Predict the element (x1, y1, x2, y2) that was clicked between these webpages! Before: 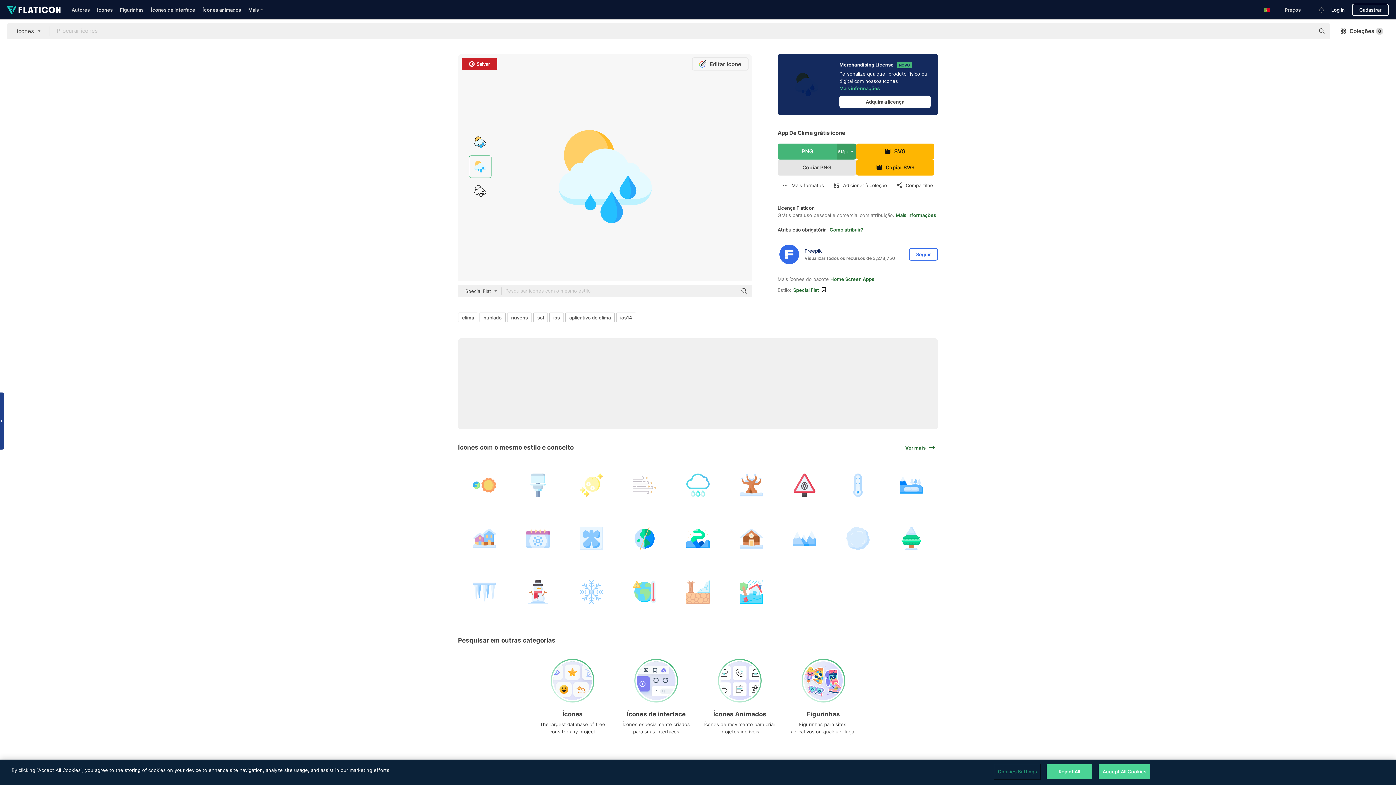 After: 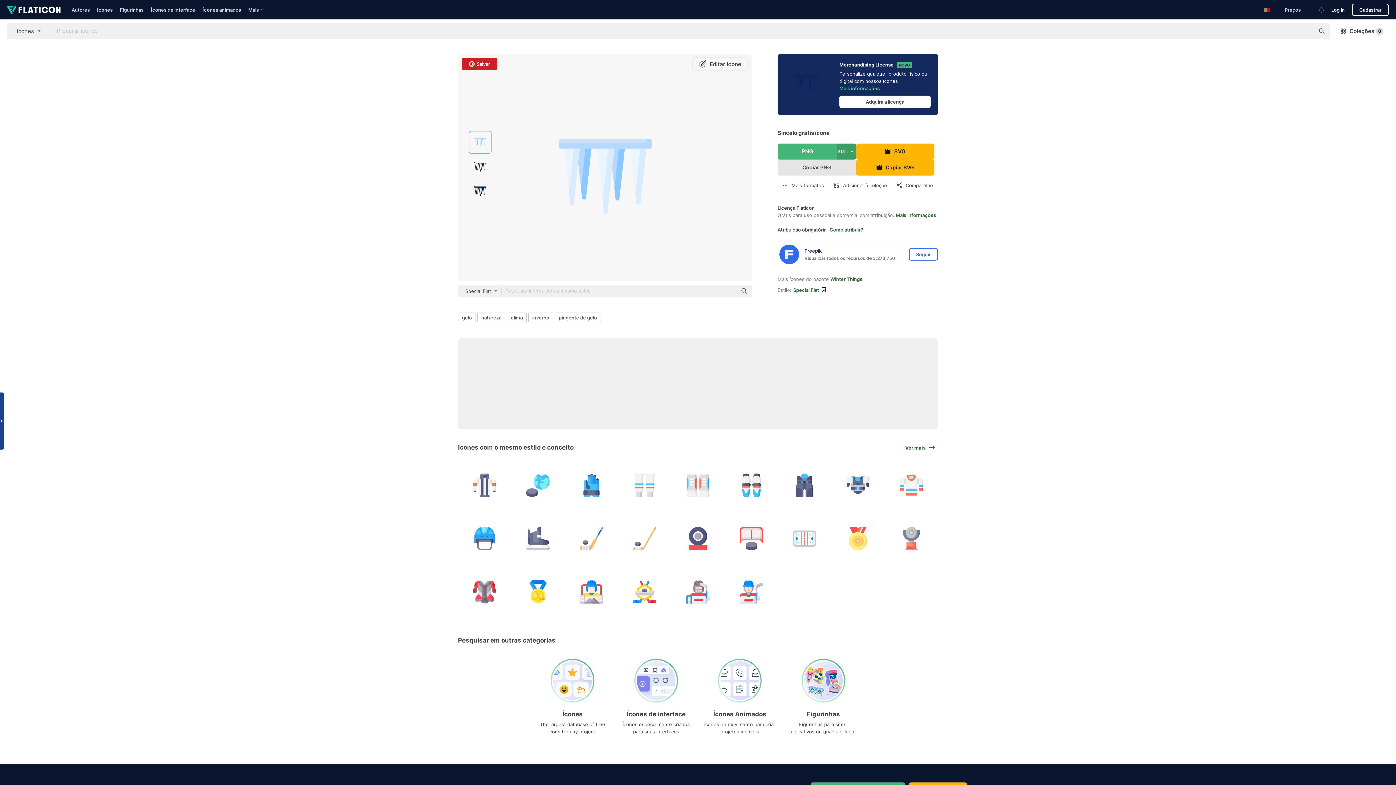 Action: bbox: (458, 565, 511, 618)